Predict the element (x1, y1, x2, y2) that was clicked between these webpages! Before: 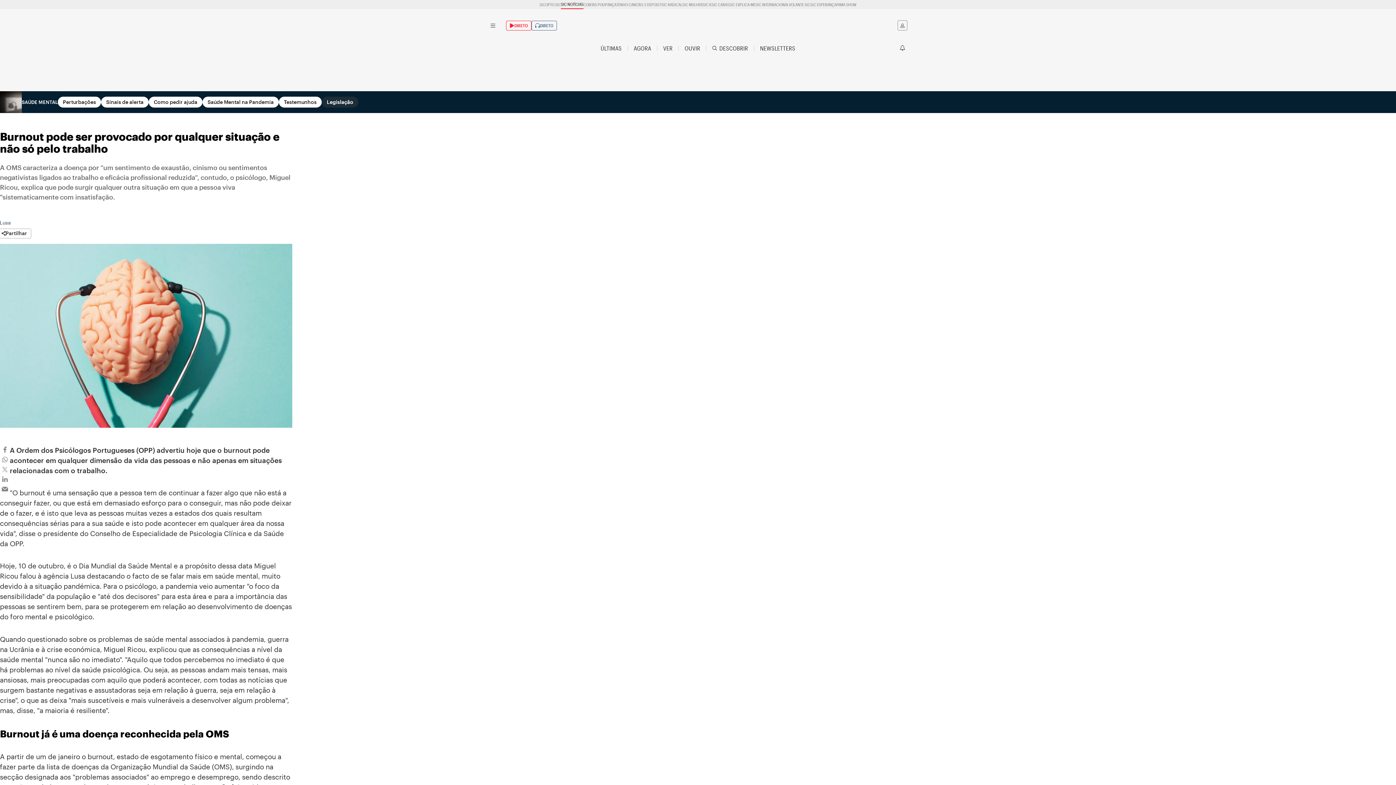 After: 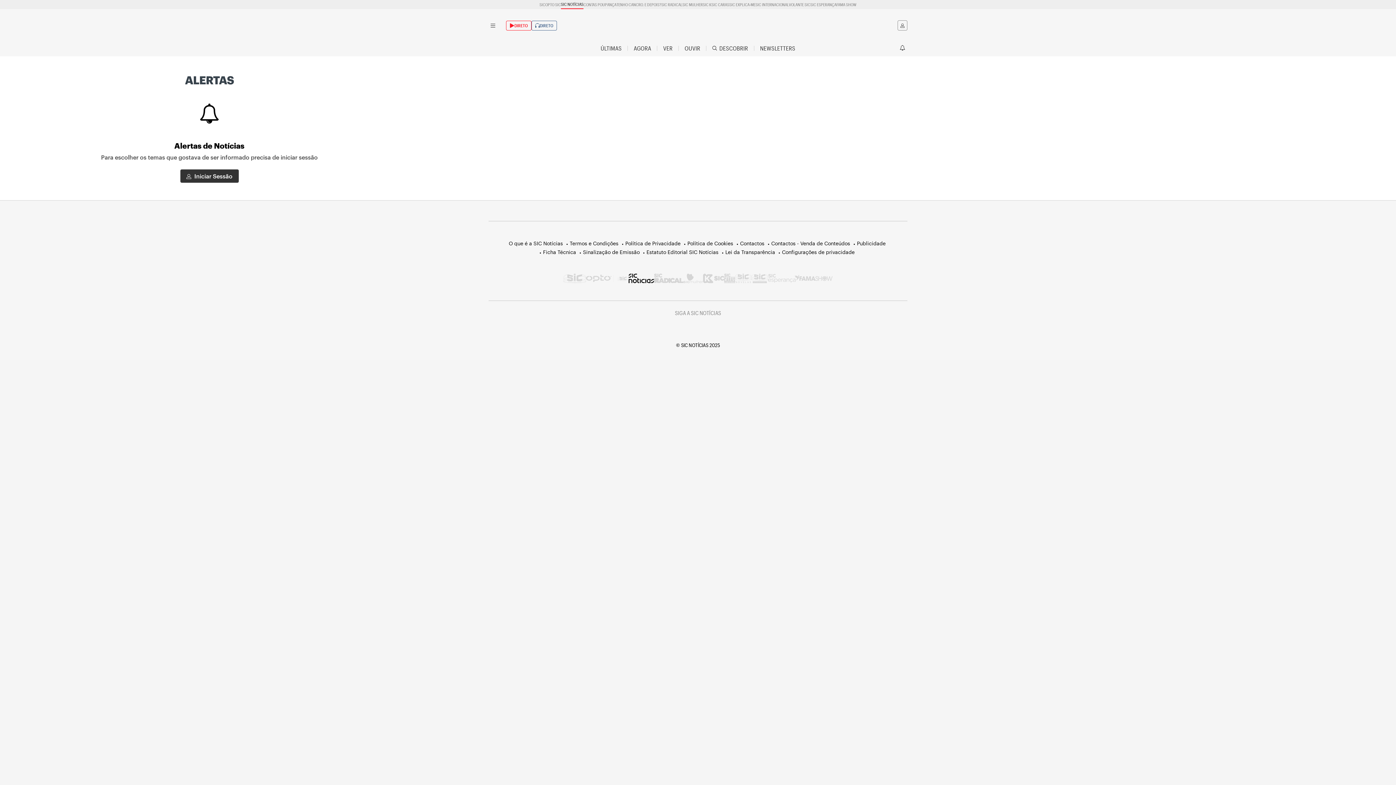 Action: bbox: (900, 44, 905, 50) label: Alertas